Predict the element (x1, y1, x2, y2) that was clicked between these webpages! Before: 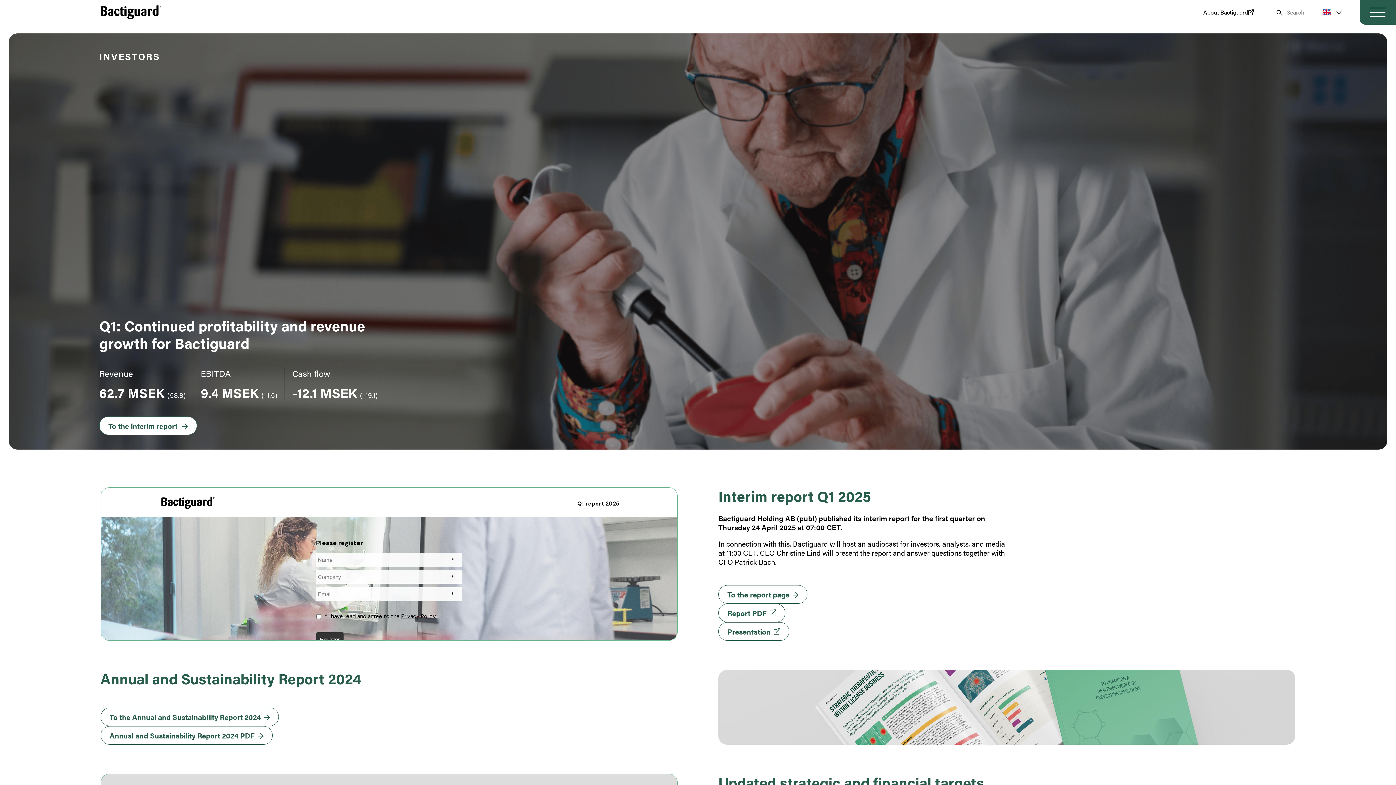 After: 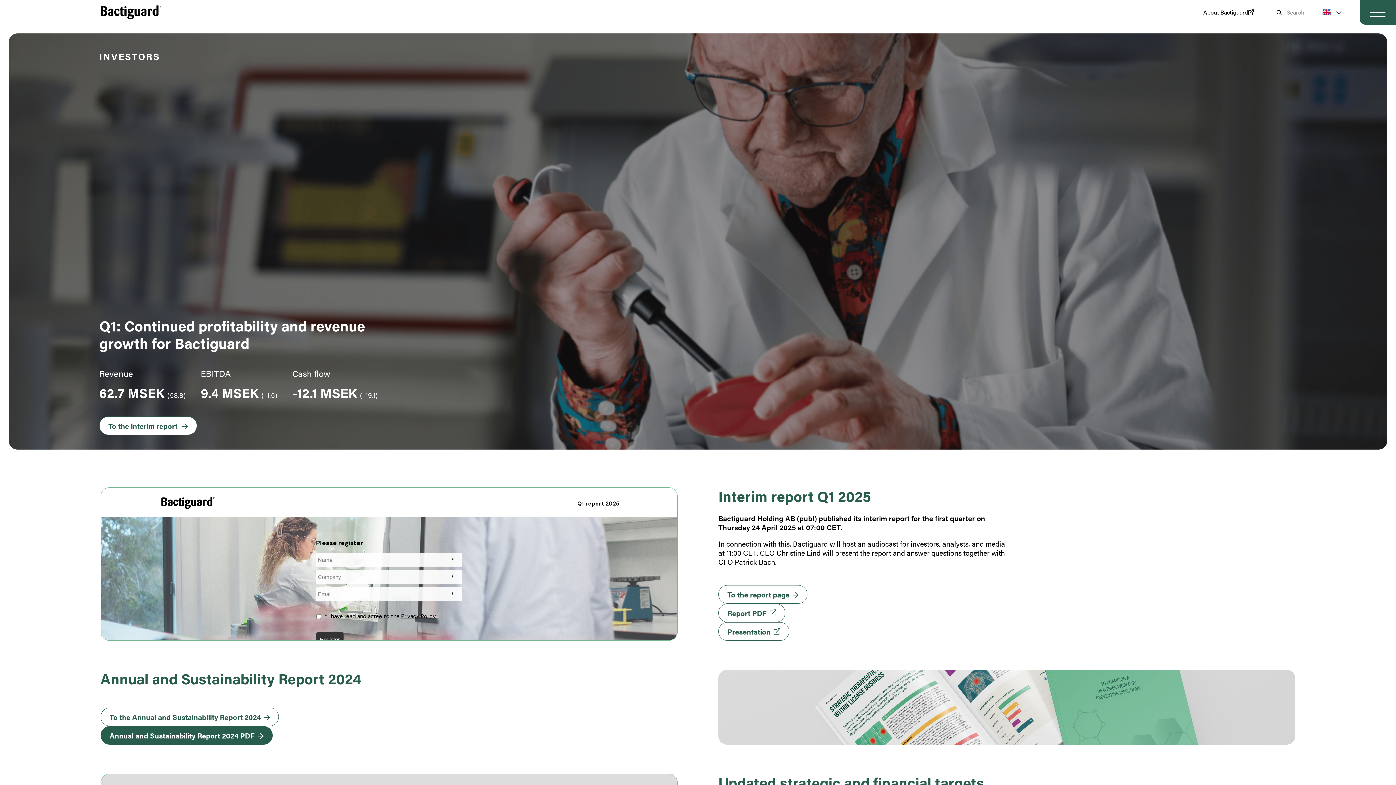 Action: bbox: (100, 726, 272, 745) label: Annual and Sustainability Report 2024 PDF